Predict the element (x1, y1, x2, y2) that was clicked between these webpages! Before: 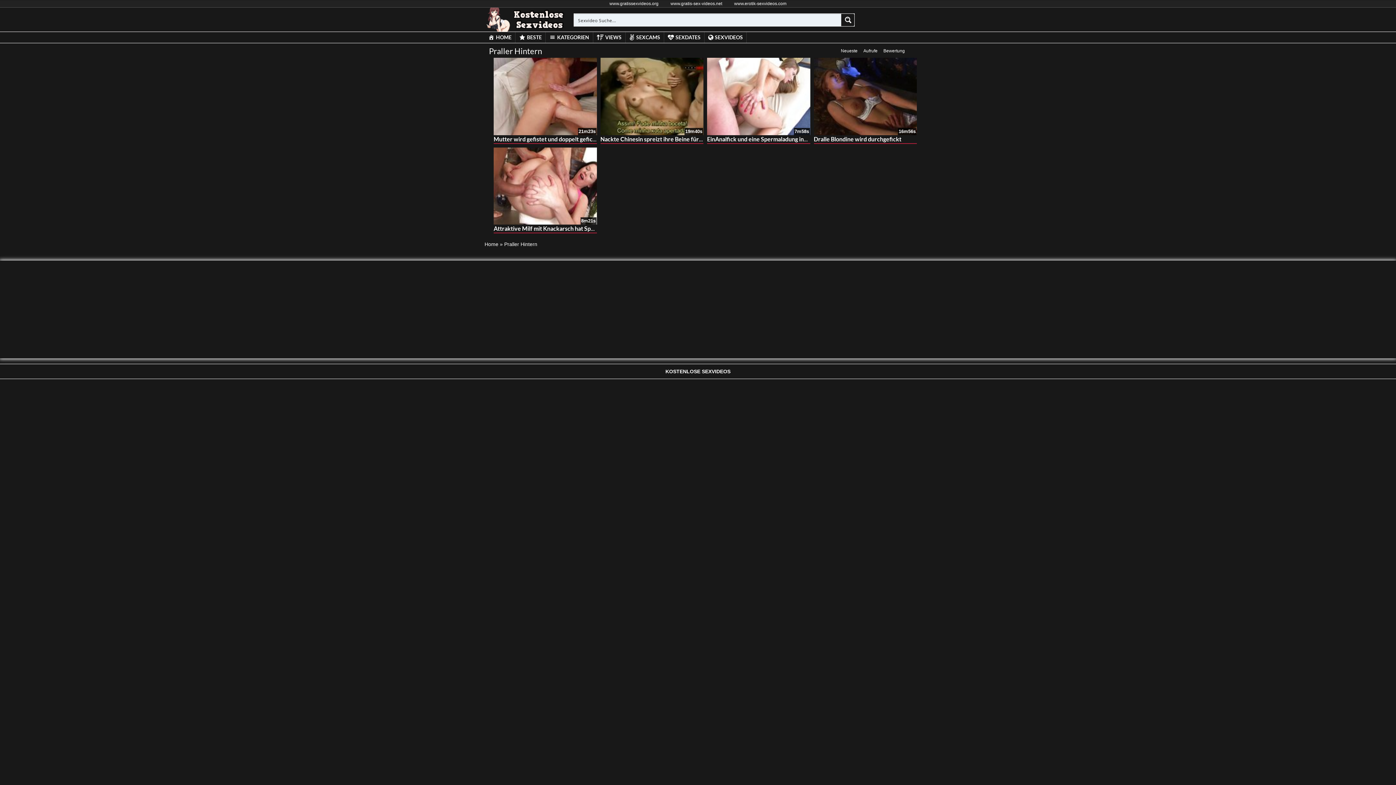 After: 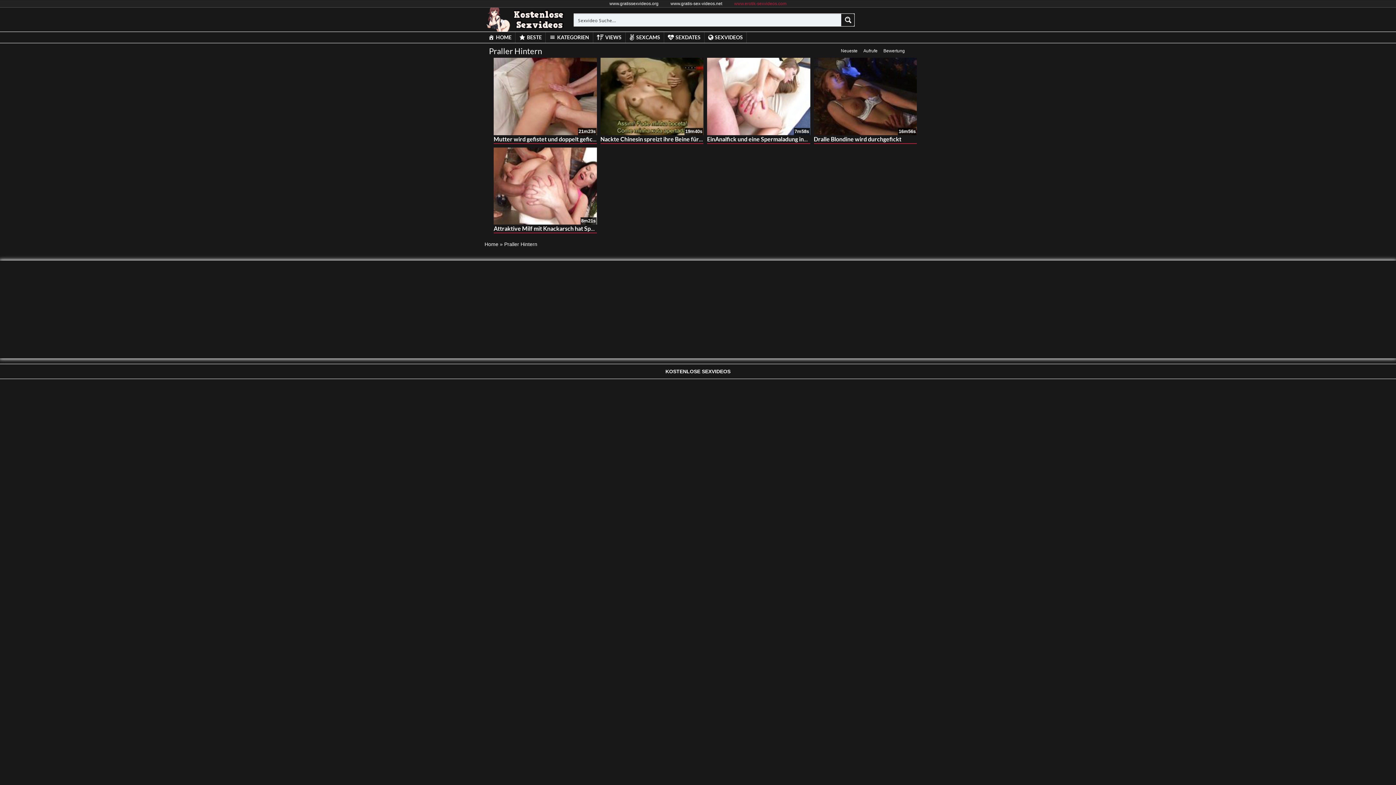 Action: label: www.erotik-sexvideos.com bbox: (728, 2, 792, 4)